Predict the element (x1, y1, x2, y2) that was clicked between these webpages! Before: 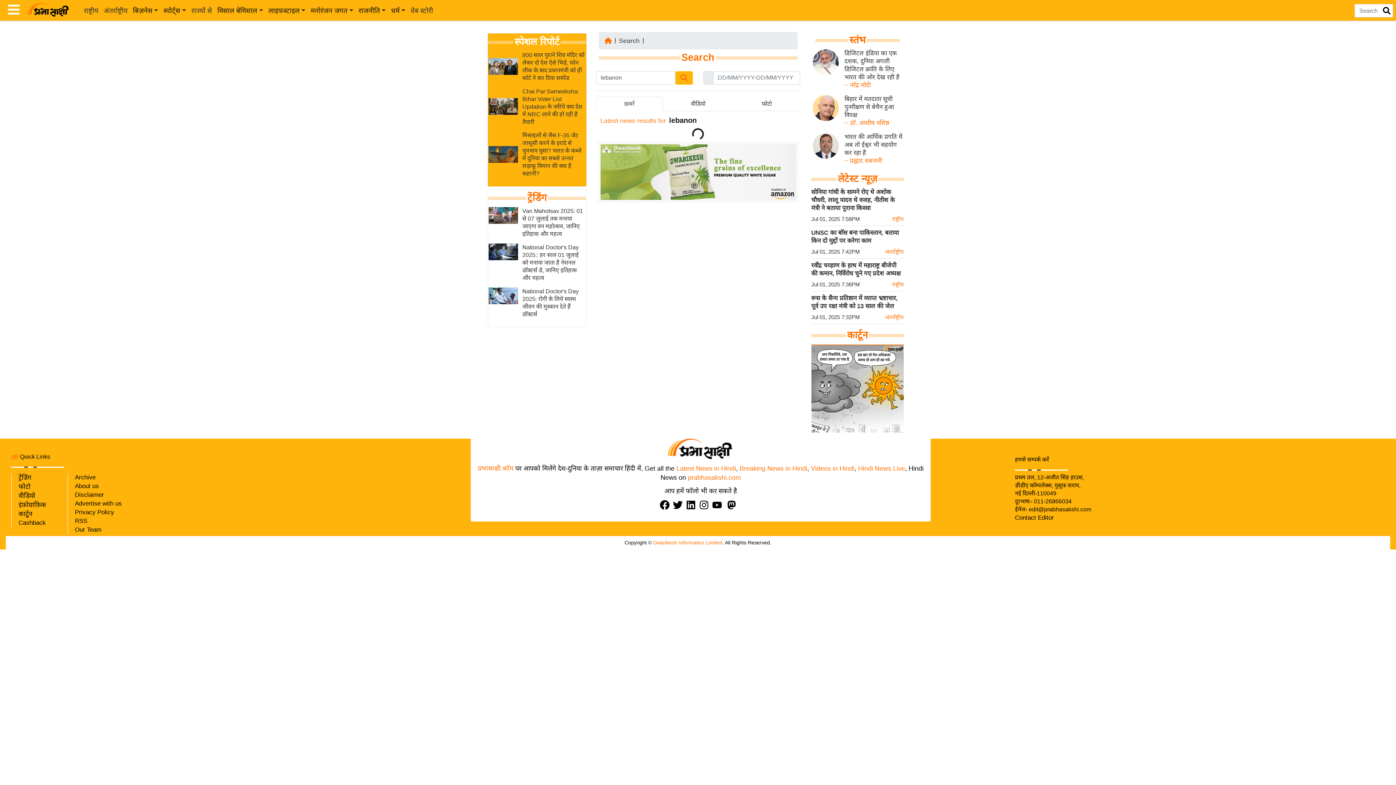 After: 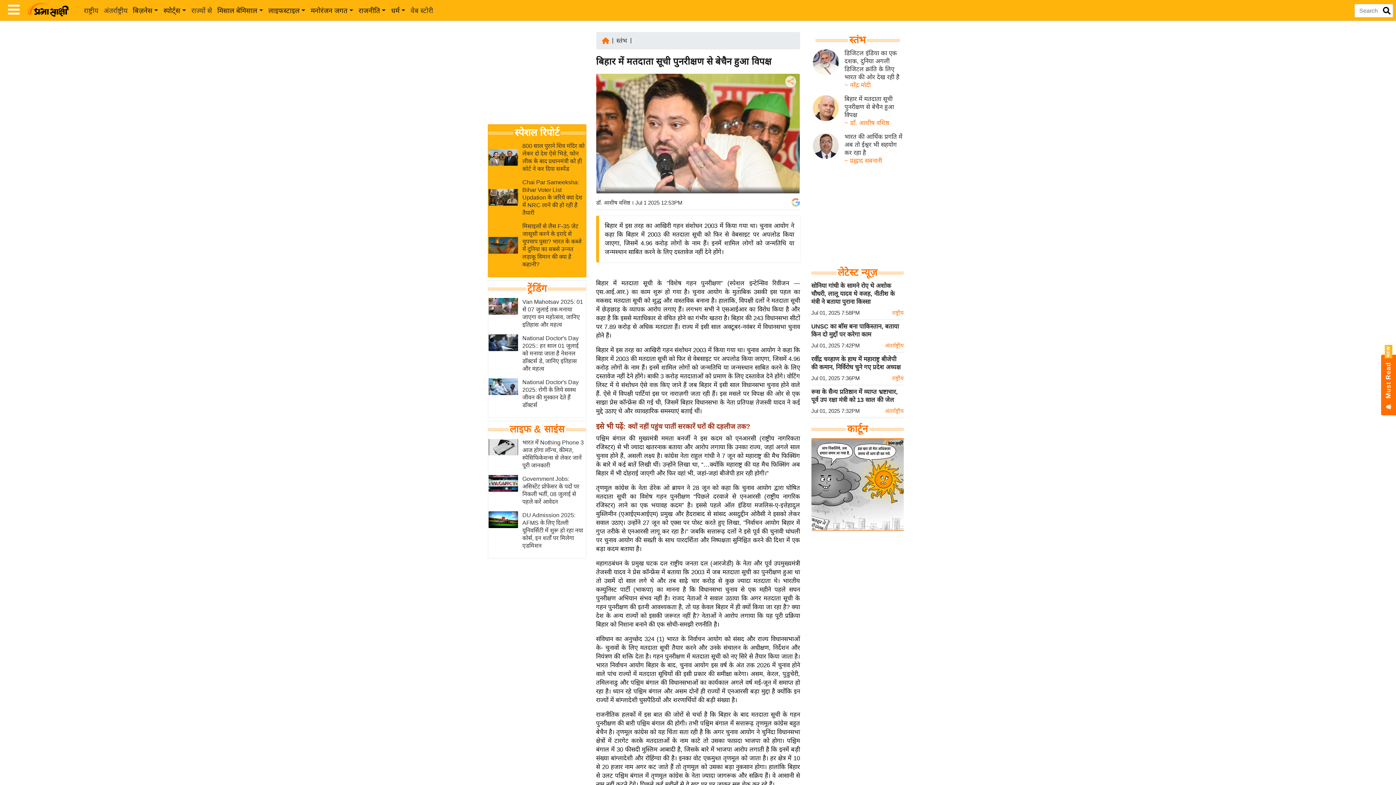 Action: label: बिहार में मतदाता सूची पुनरीक्षण से बेचैन हुआ विपक्ष bbox: (844, 95, 894, 118)